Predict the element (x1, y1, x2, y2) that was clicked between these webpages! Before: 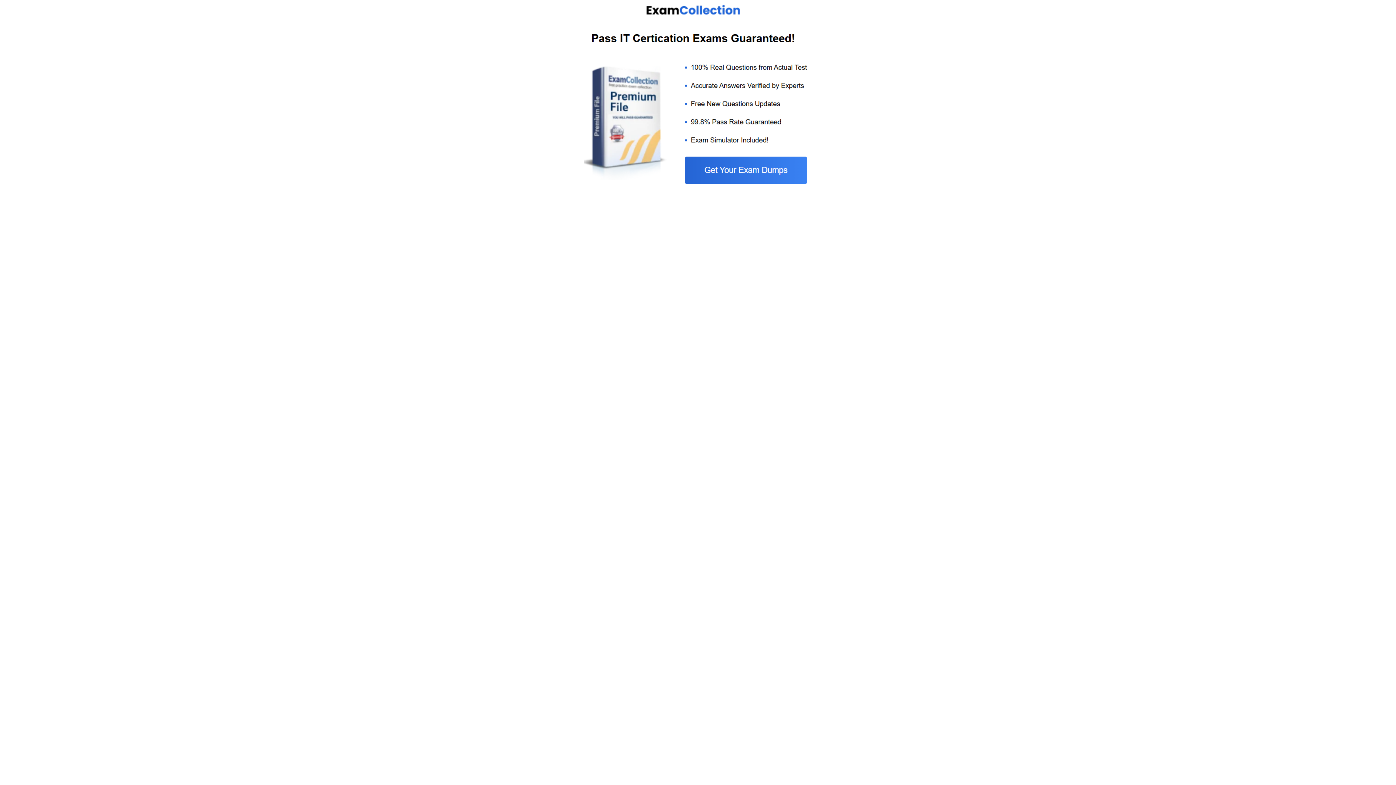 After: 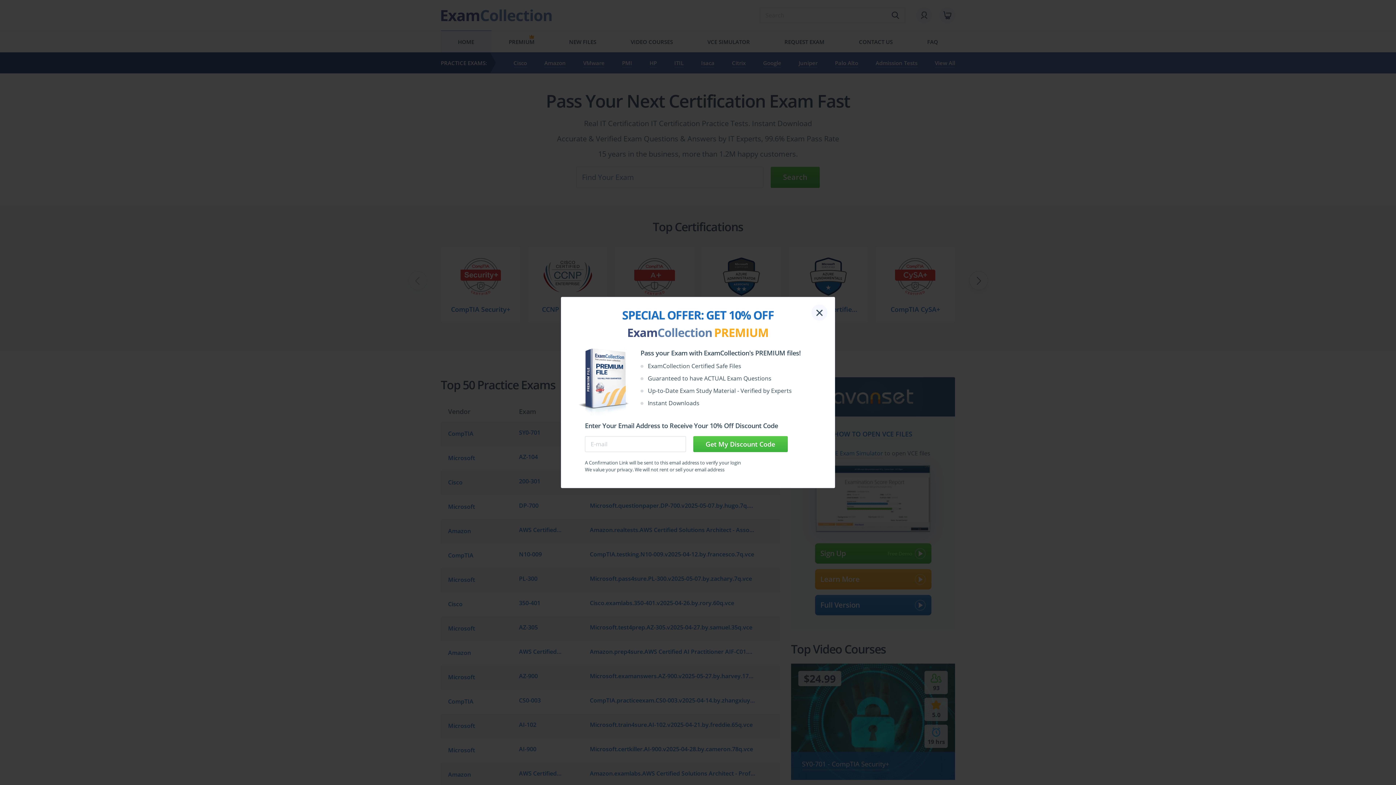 Action: bbox: (584, 185, 812, 192)